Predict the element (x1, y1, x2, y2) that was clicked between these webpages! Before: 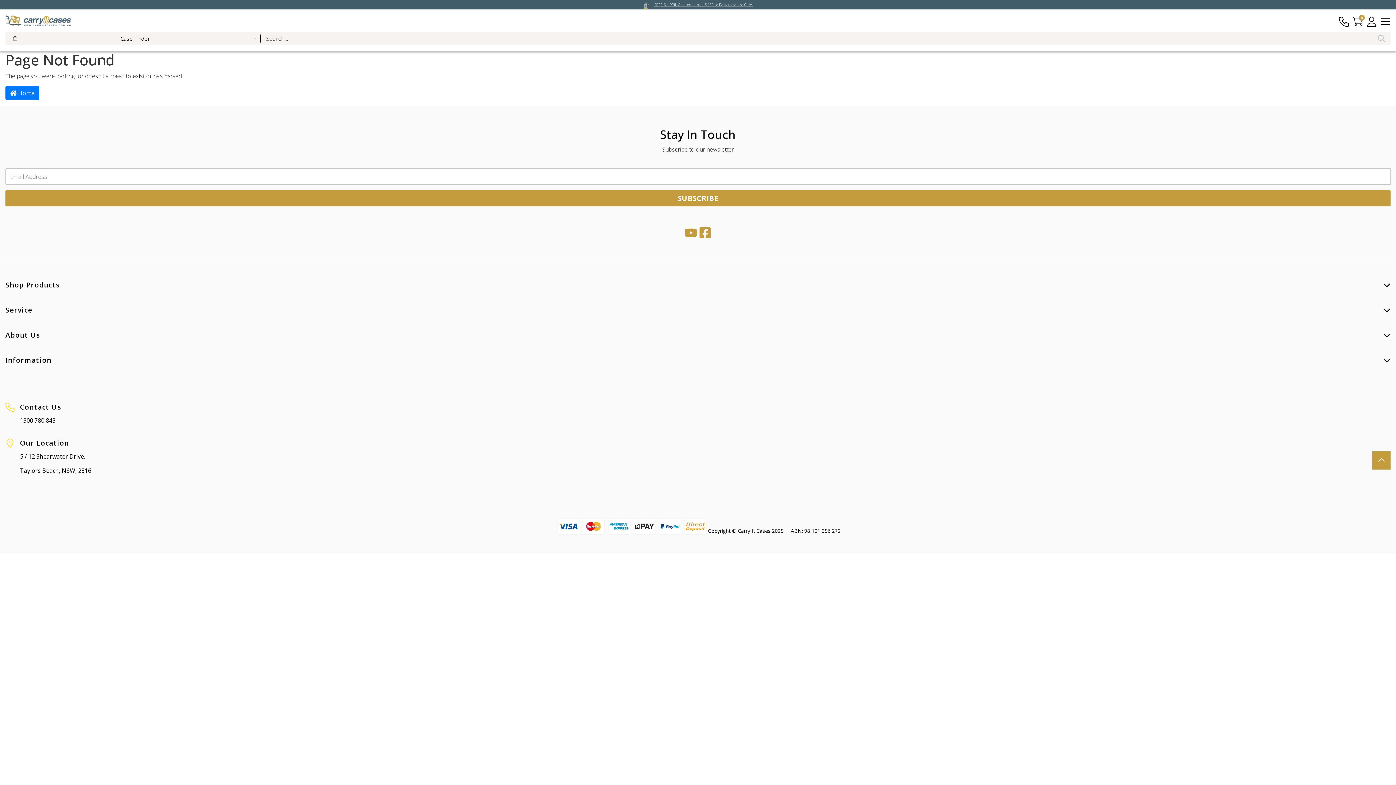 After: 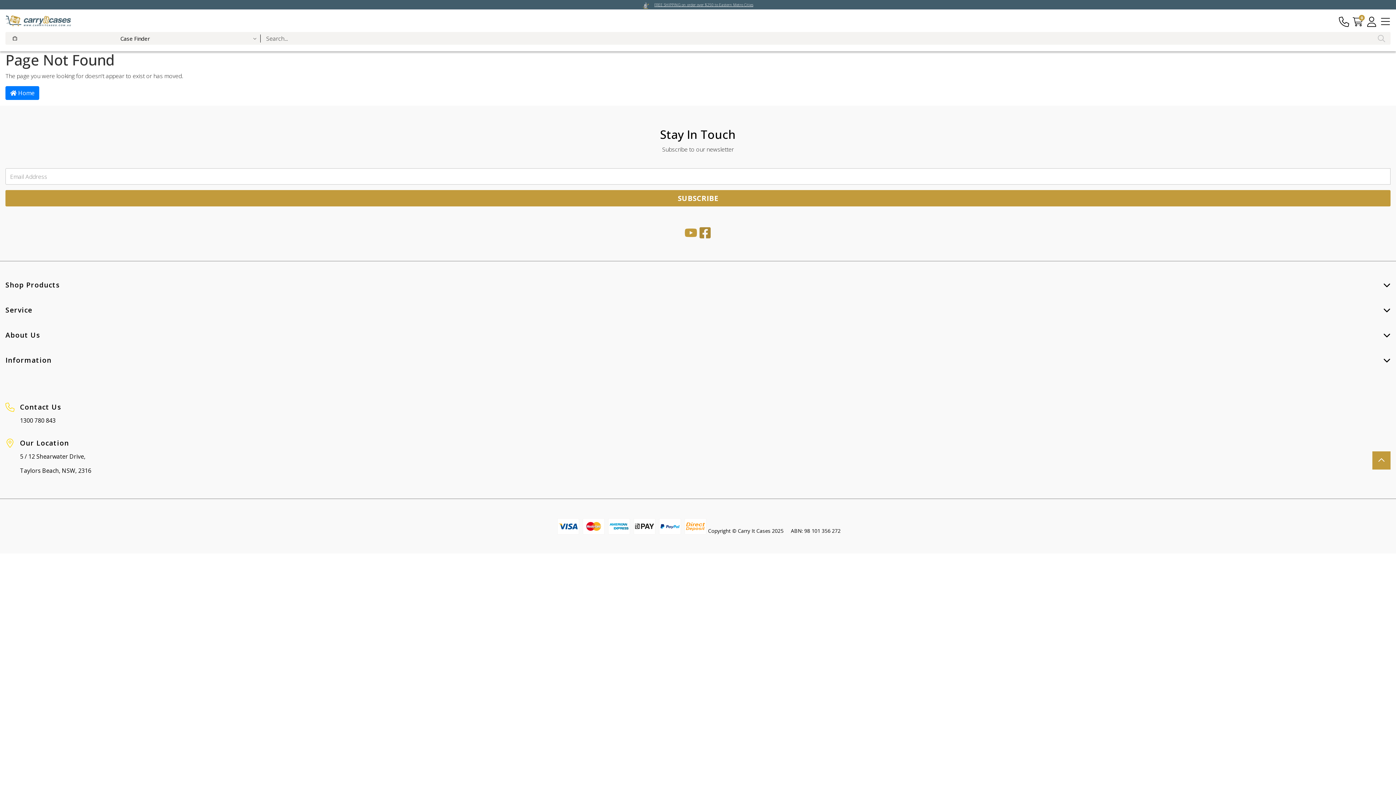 Action: bbox: (698, 228, 711, 236) label: social-icon